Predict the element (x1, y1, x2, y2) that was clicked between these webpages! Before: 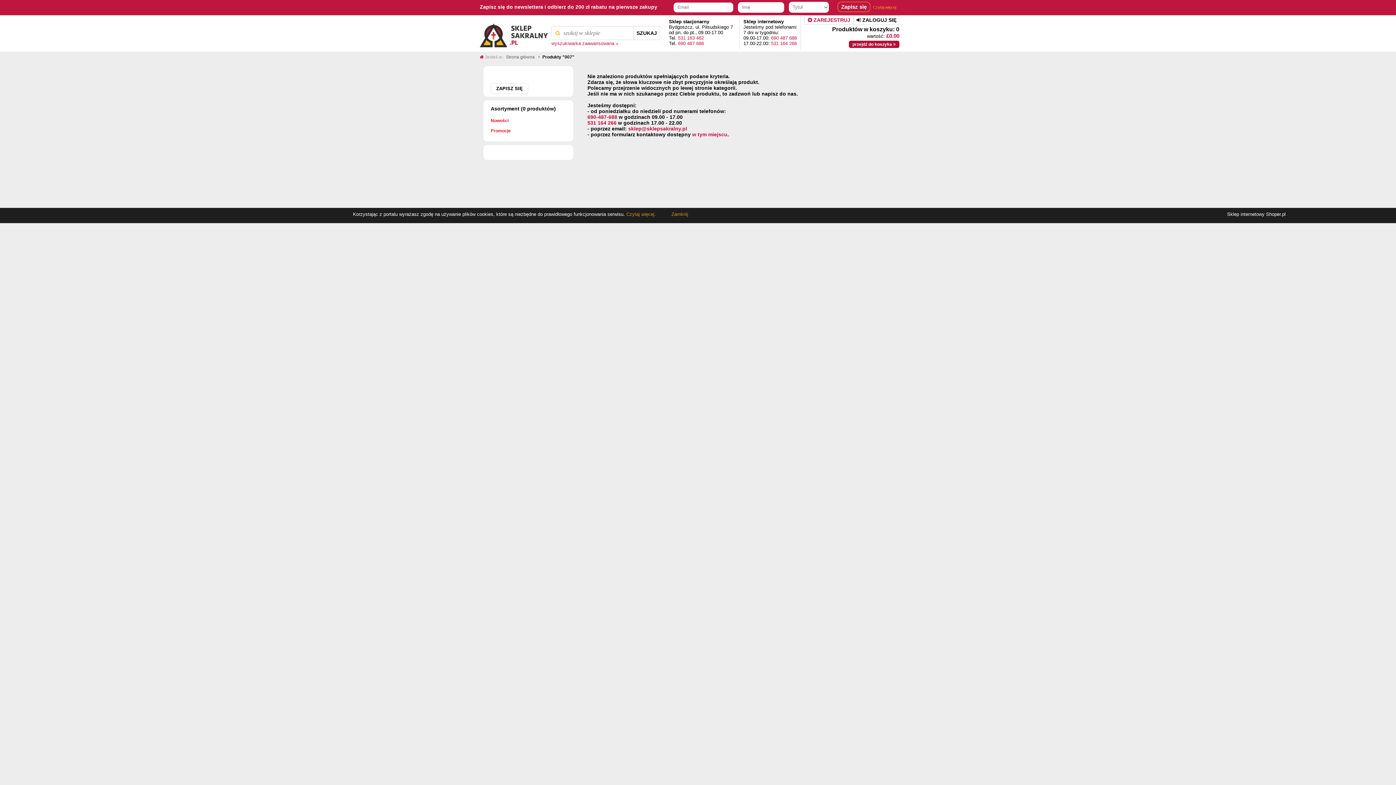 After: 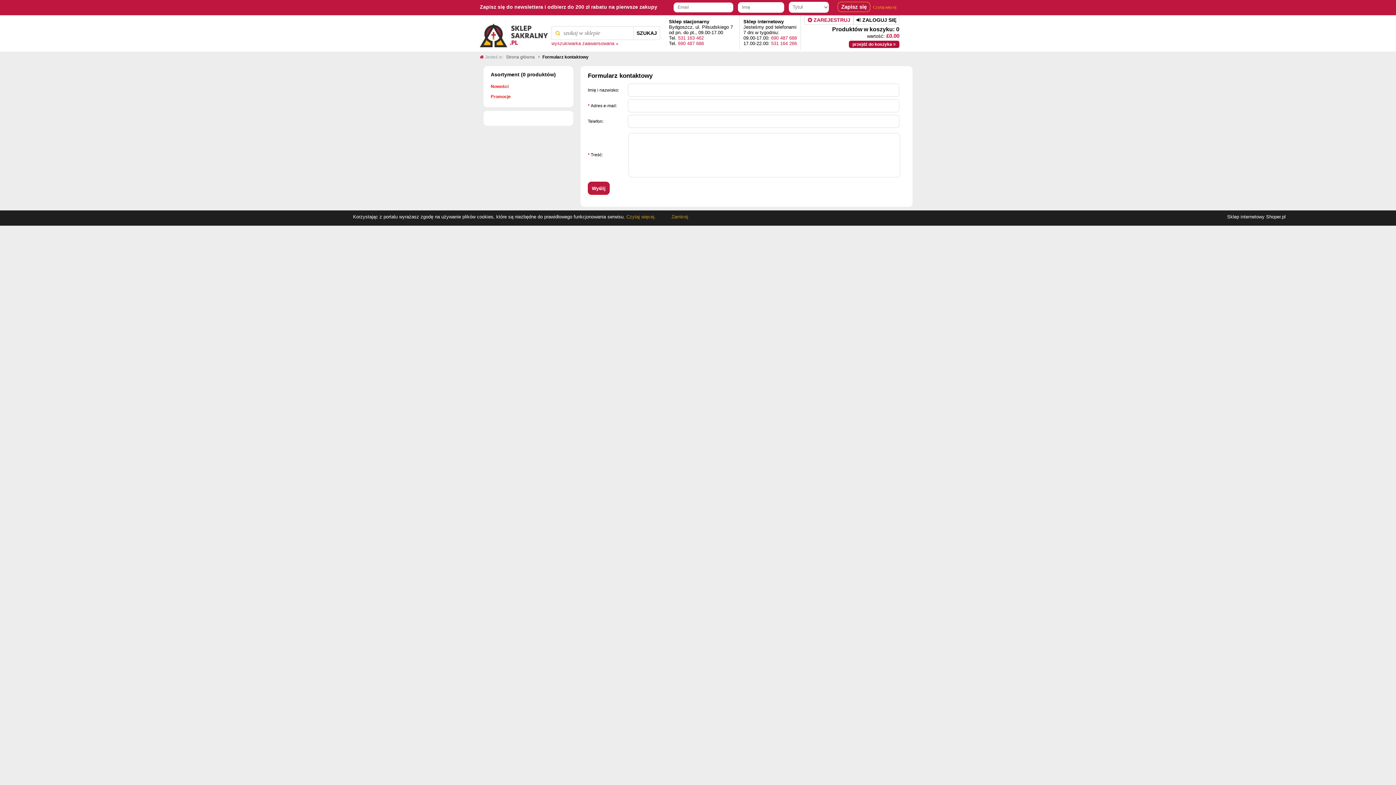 Action: label: w tym miejscu bbox: (692, 131, 727, 137)